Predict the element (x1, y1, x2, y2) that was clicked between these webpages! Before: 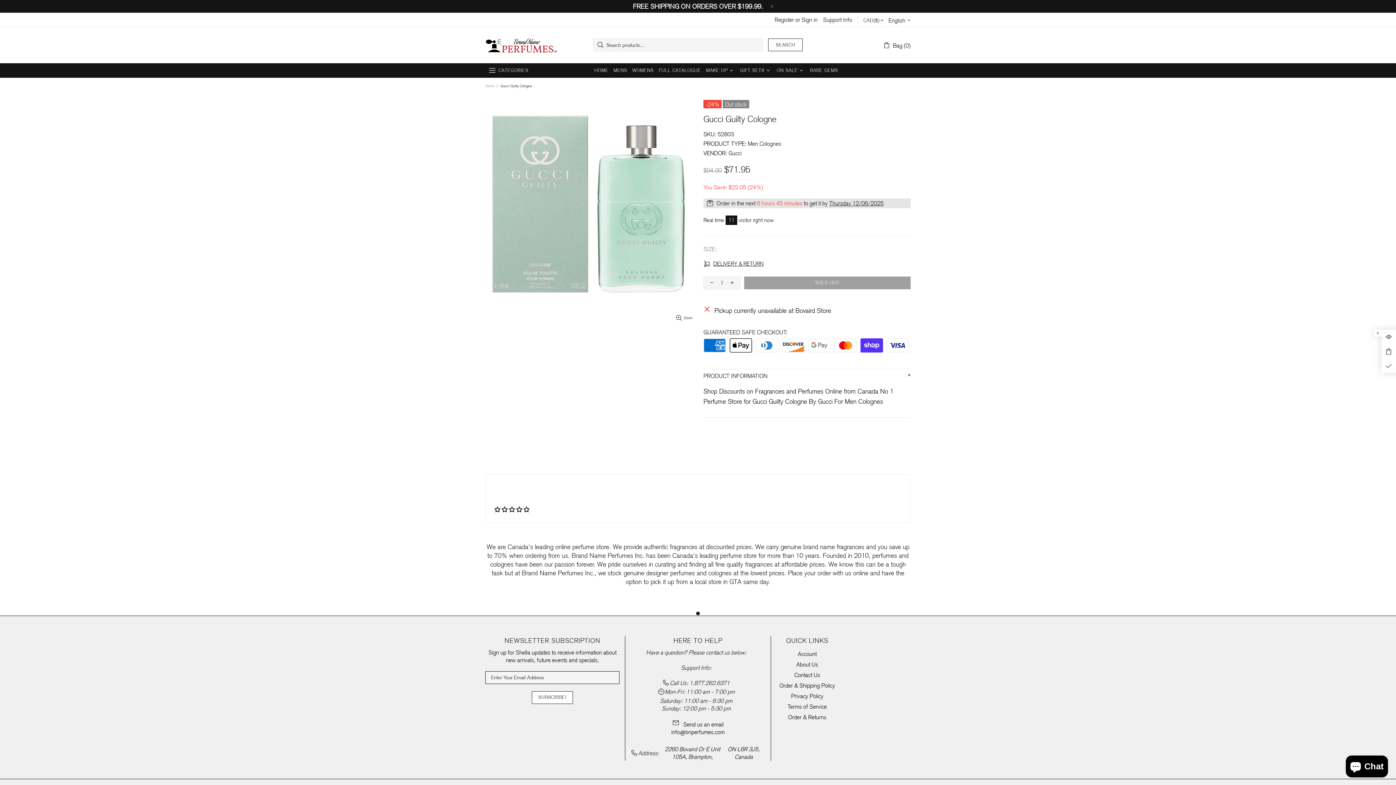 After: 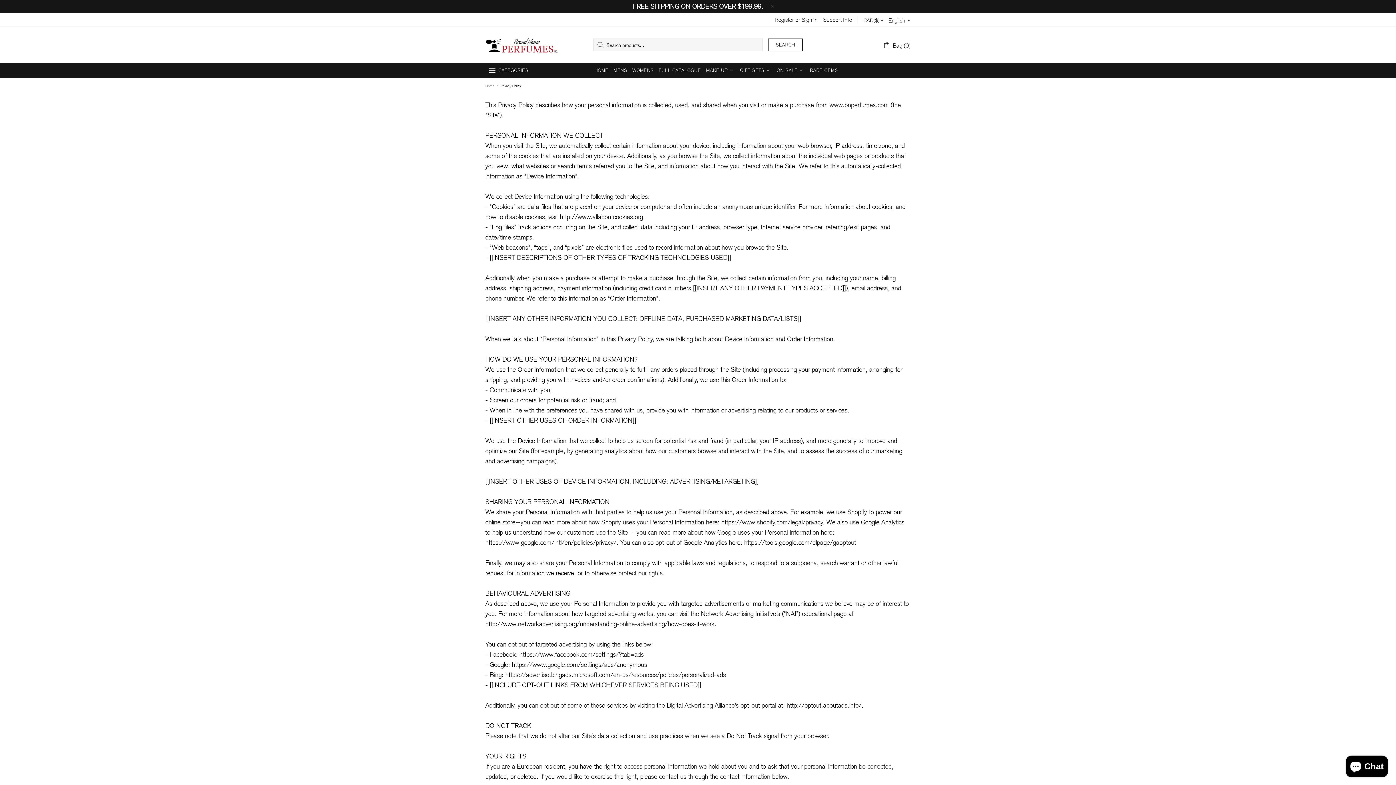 Action: label: Privacy Policy bbox: (791, 692, 823, 700)